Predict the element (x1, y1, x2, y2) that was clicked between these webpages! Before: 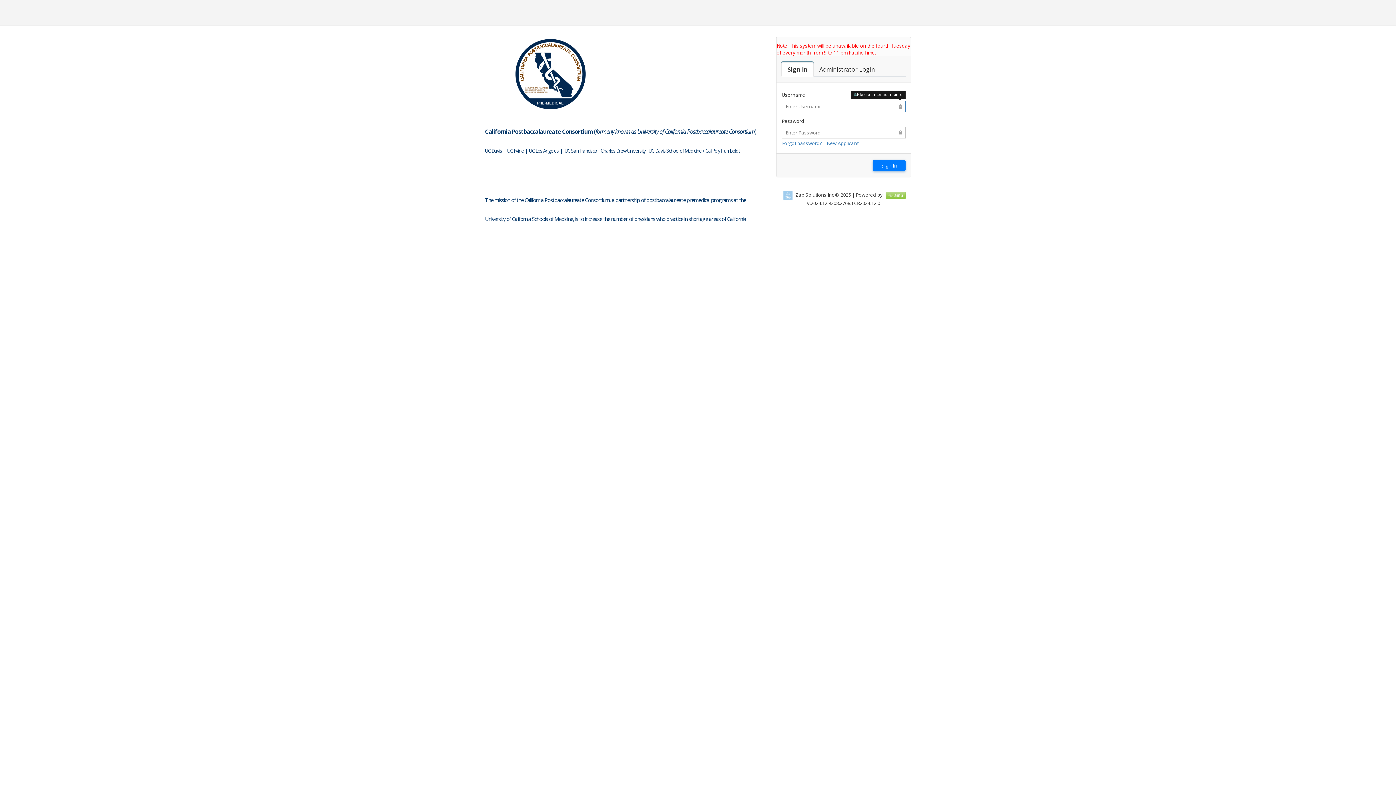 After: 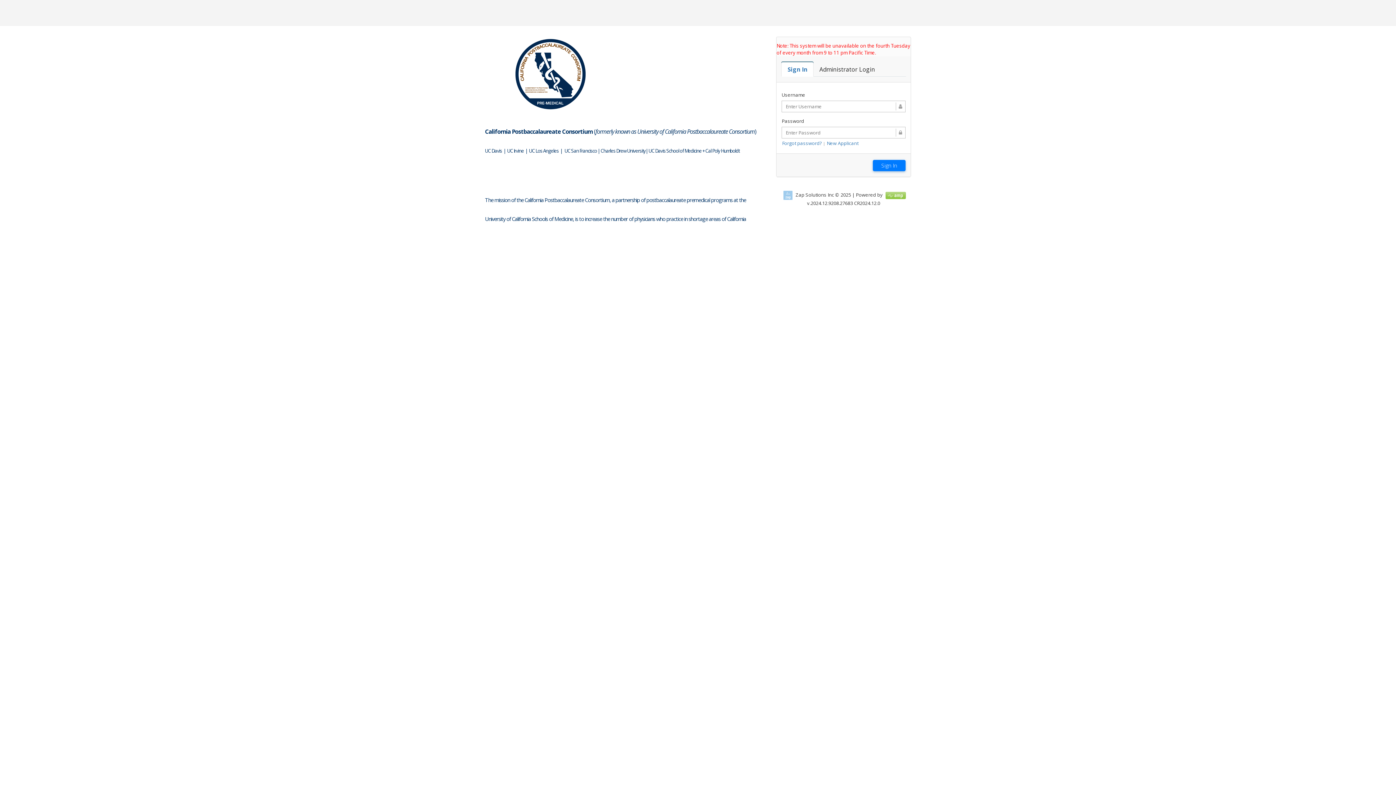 Action: label: Sign In bbox: (781, 62, 813, 76)